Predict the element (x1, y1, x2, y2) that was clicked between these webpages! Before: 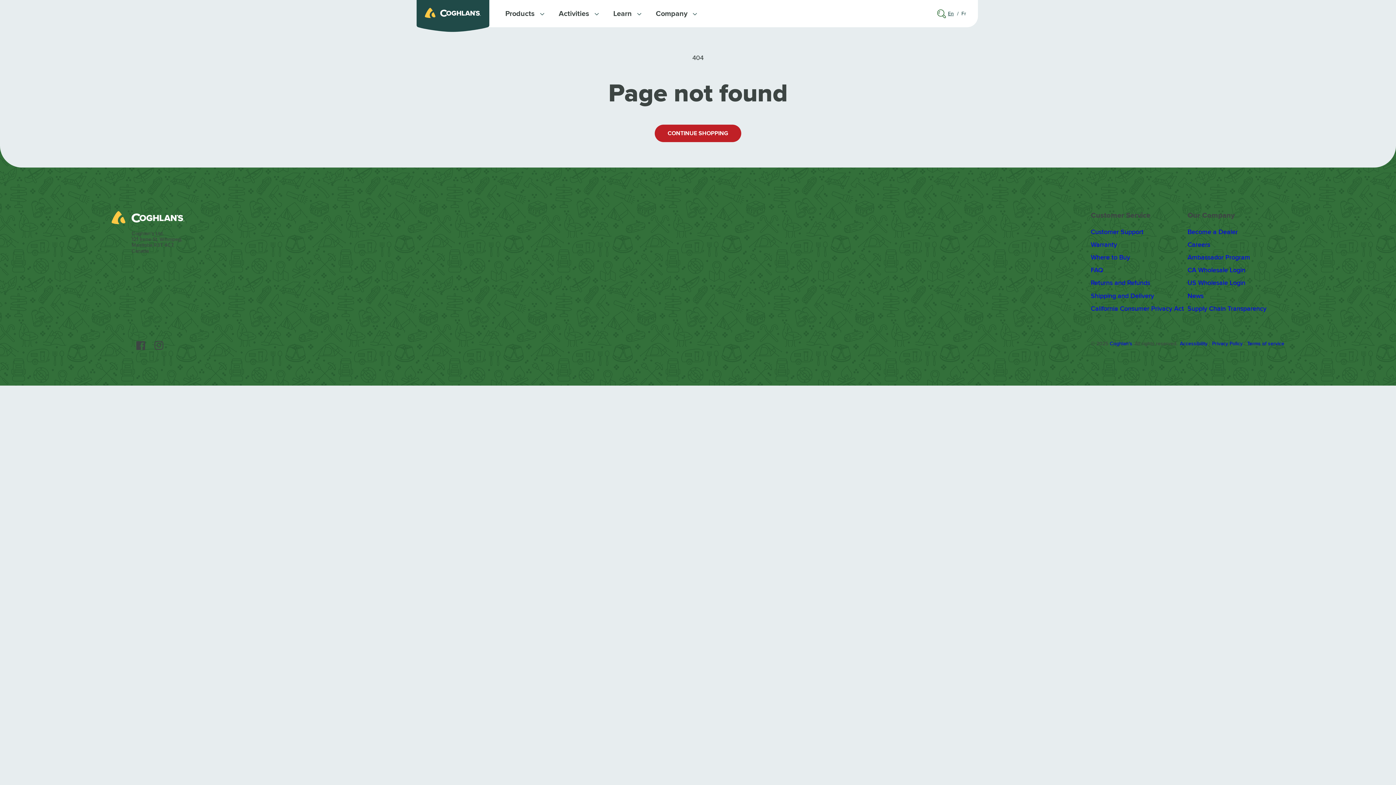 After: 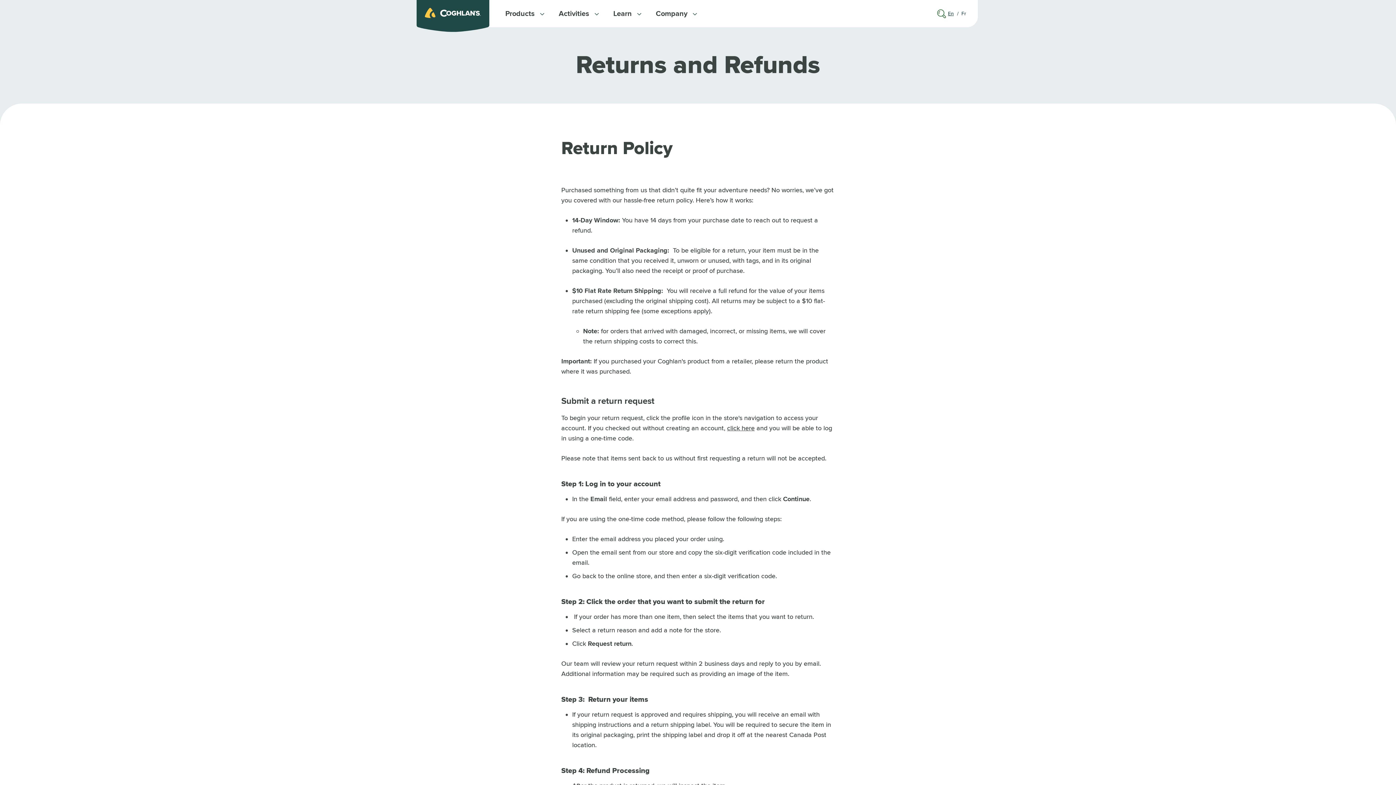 Action: bbox: (1091, 276, 1187, 289) label: Returns and Refunds